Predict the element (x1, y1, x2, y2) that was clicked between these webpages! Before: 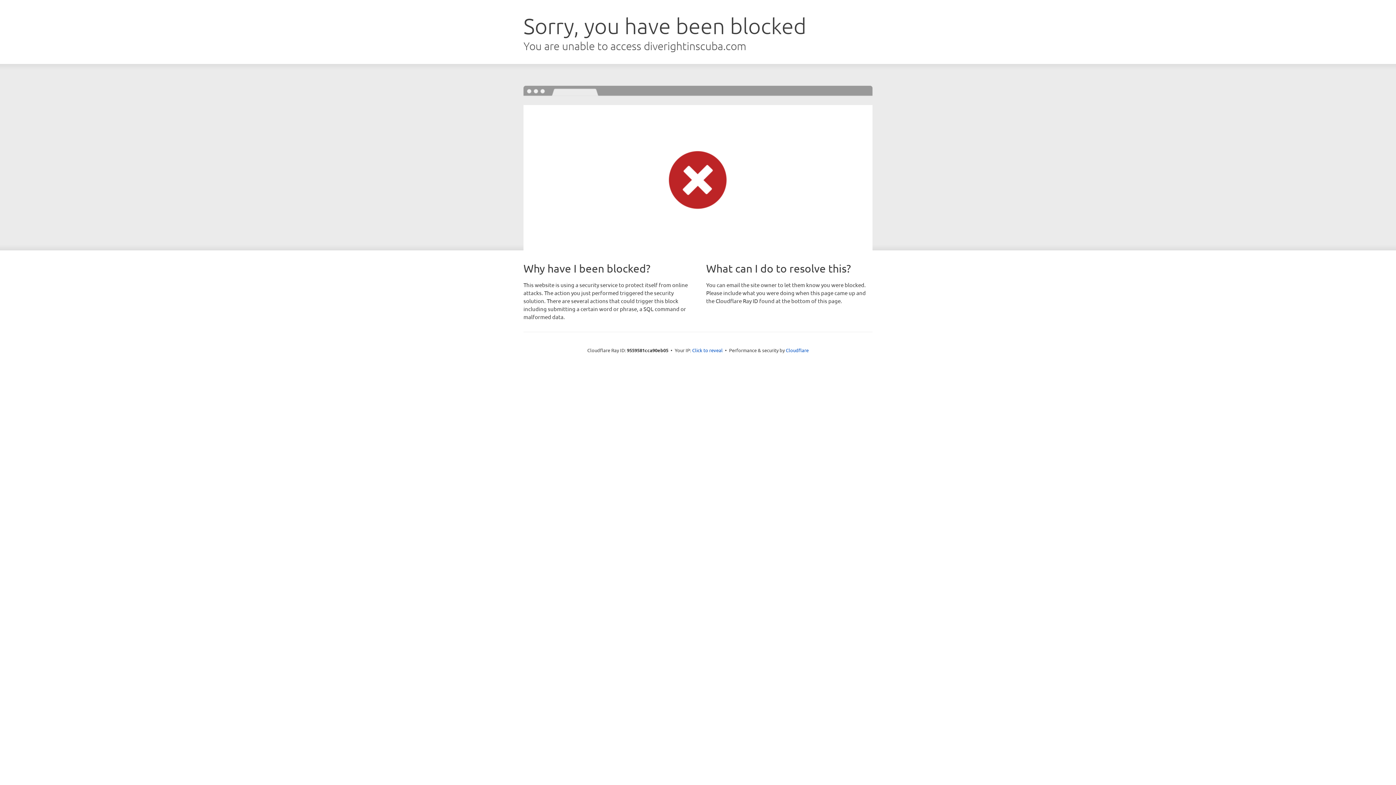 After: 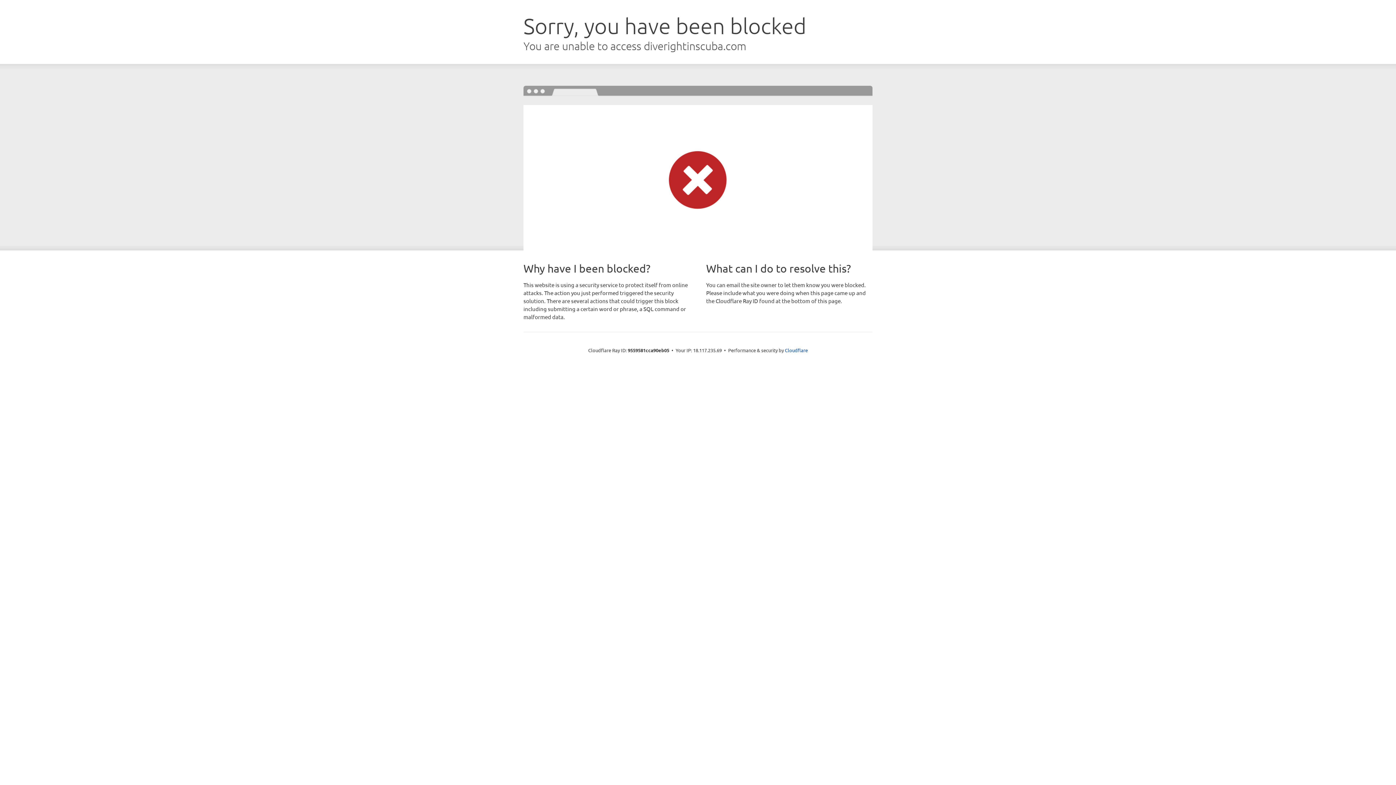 Action: label: Click to reveal bbox: (692, 346, 722, 353)